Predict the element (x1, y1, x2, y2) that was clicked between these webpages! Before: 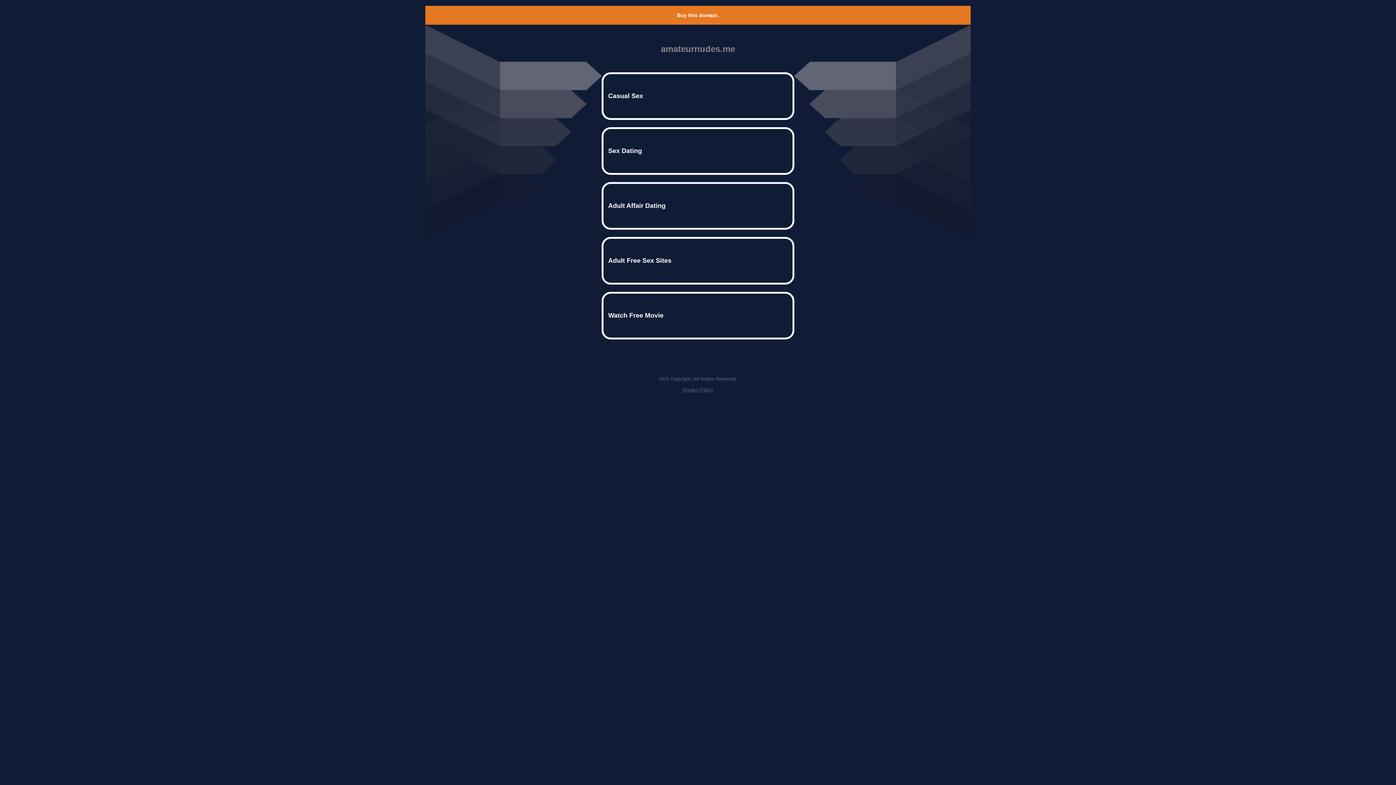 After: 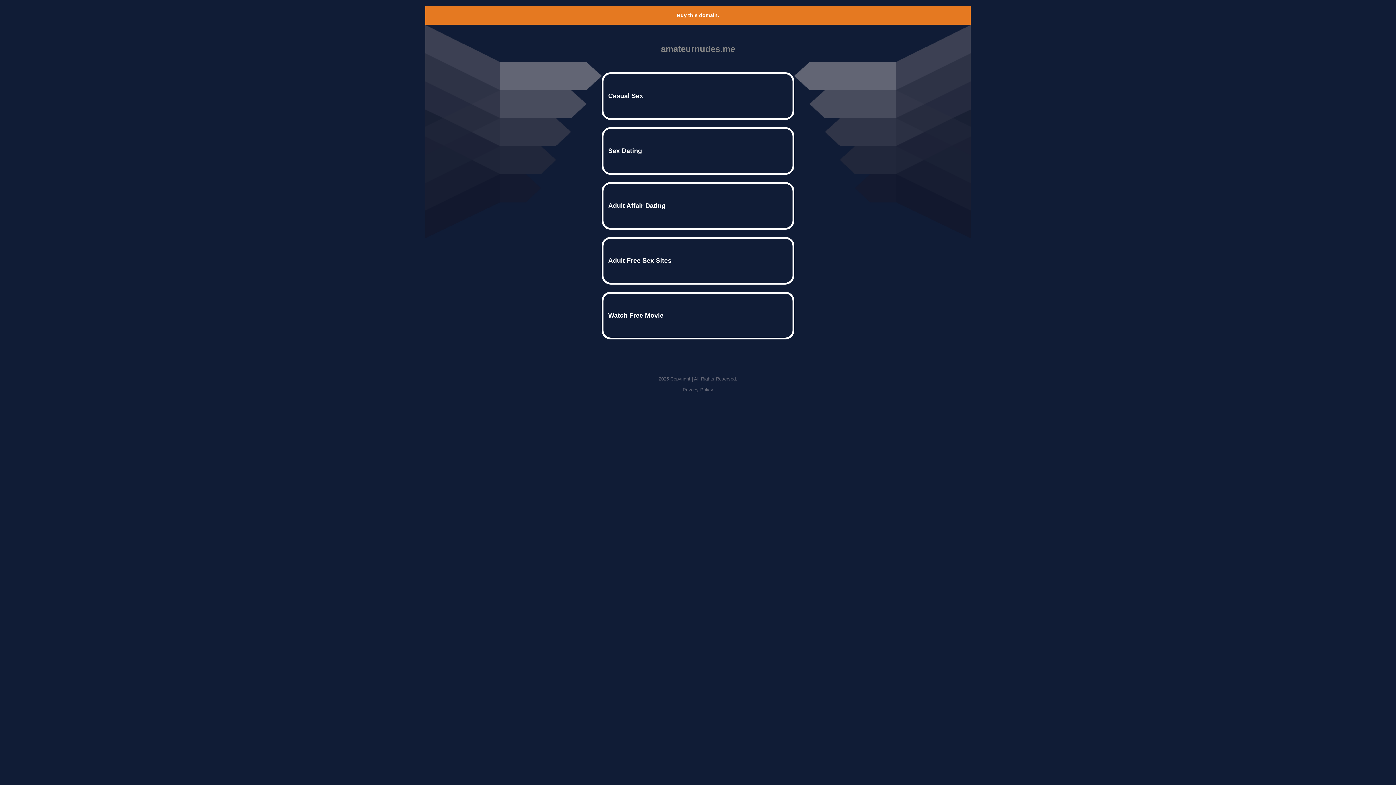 Action: bbox: (677, 12, 719, 18) label: Buy this domain.